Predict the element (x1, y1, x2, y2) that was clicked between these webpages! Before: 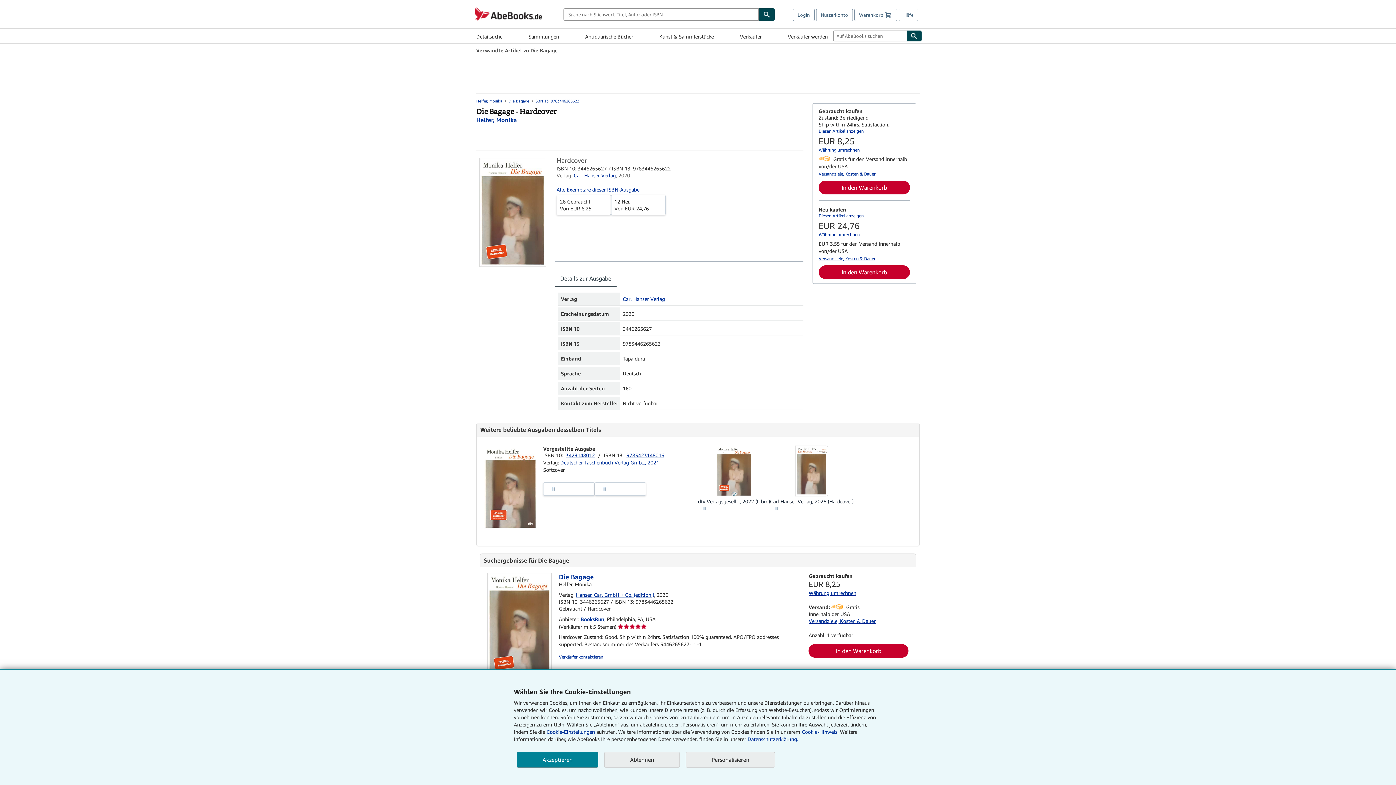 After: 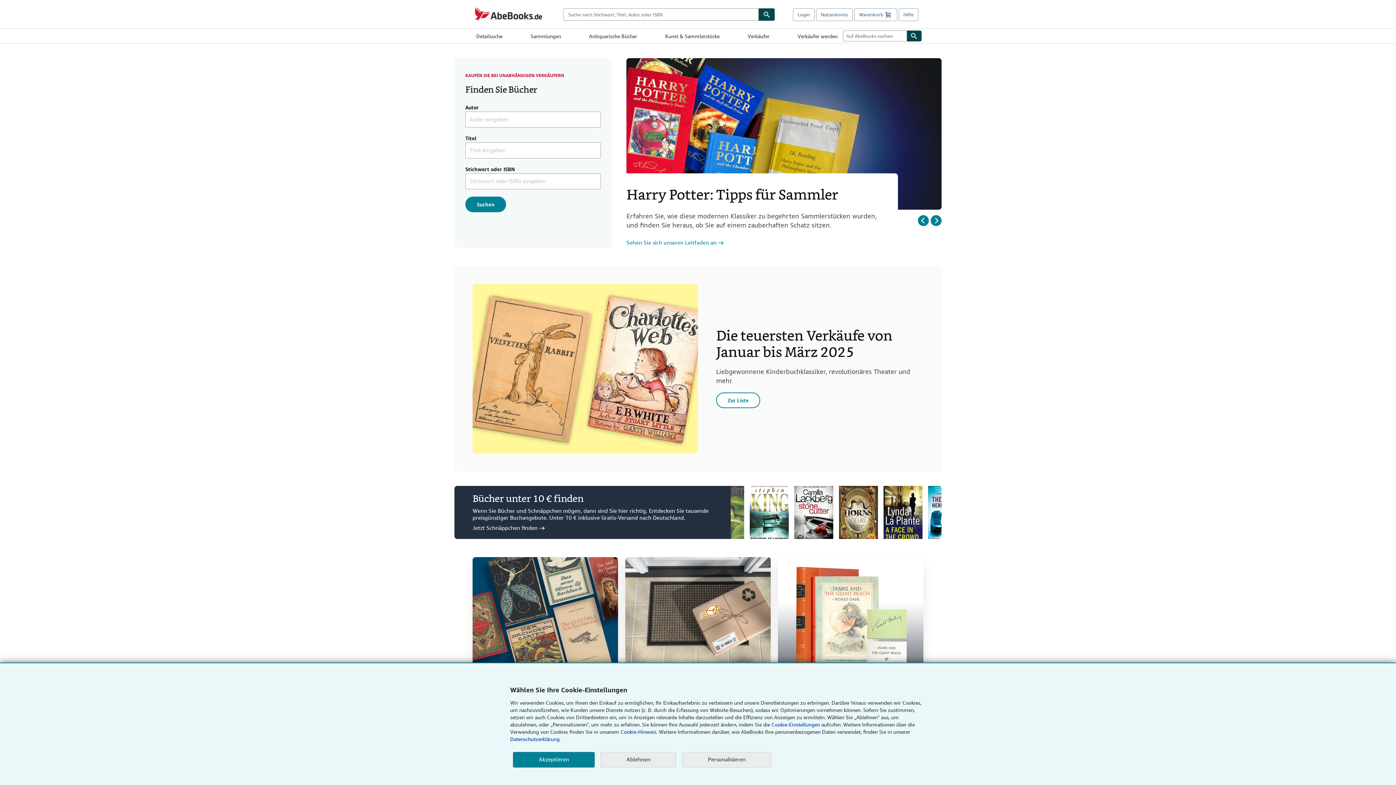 Action: bbox: (472, 7, 563, 21) label: AbeBooks.de